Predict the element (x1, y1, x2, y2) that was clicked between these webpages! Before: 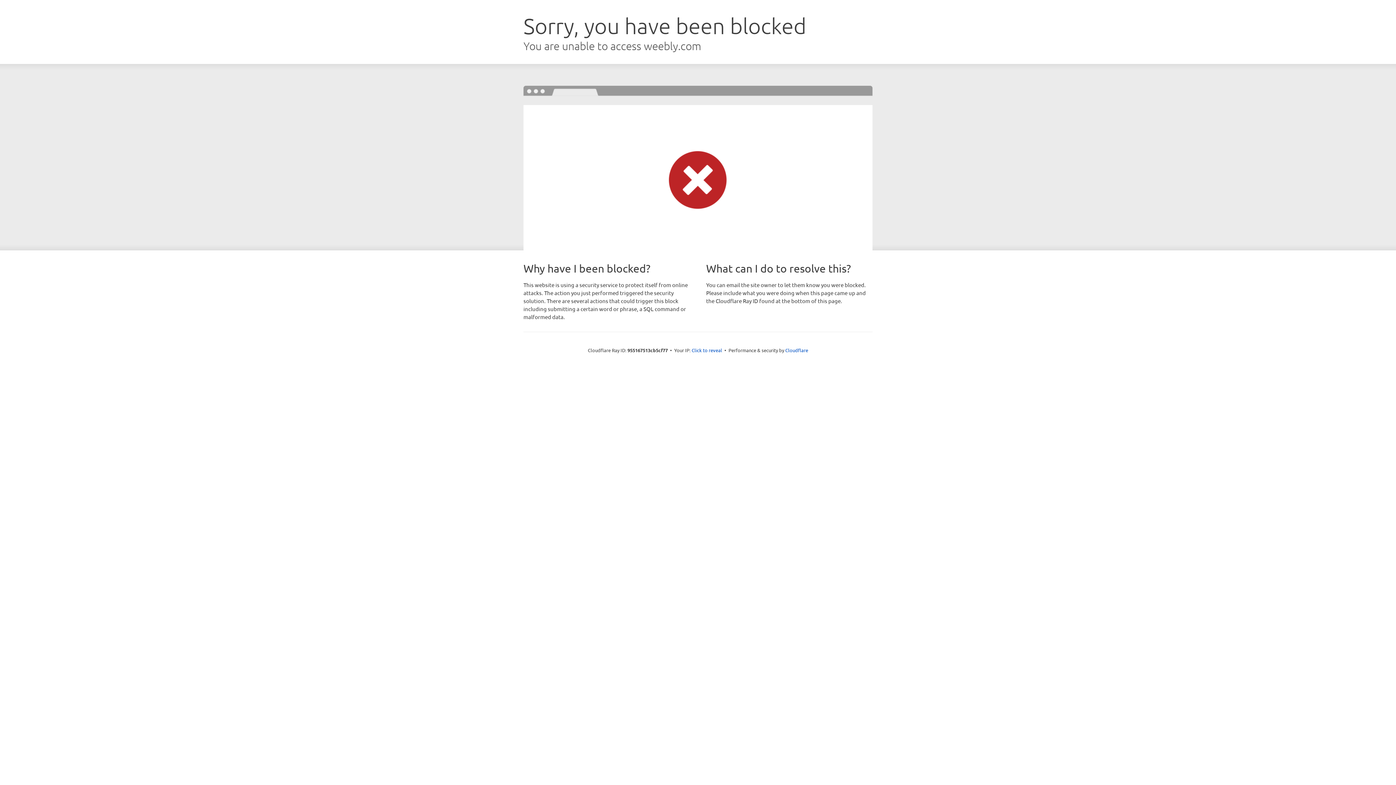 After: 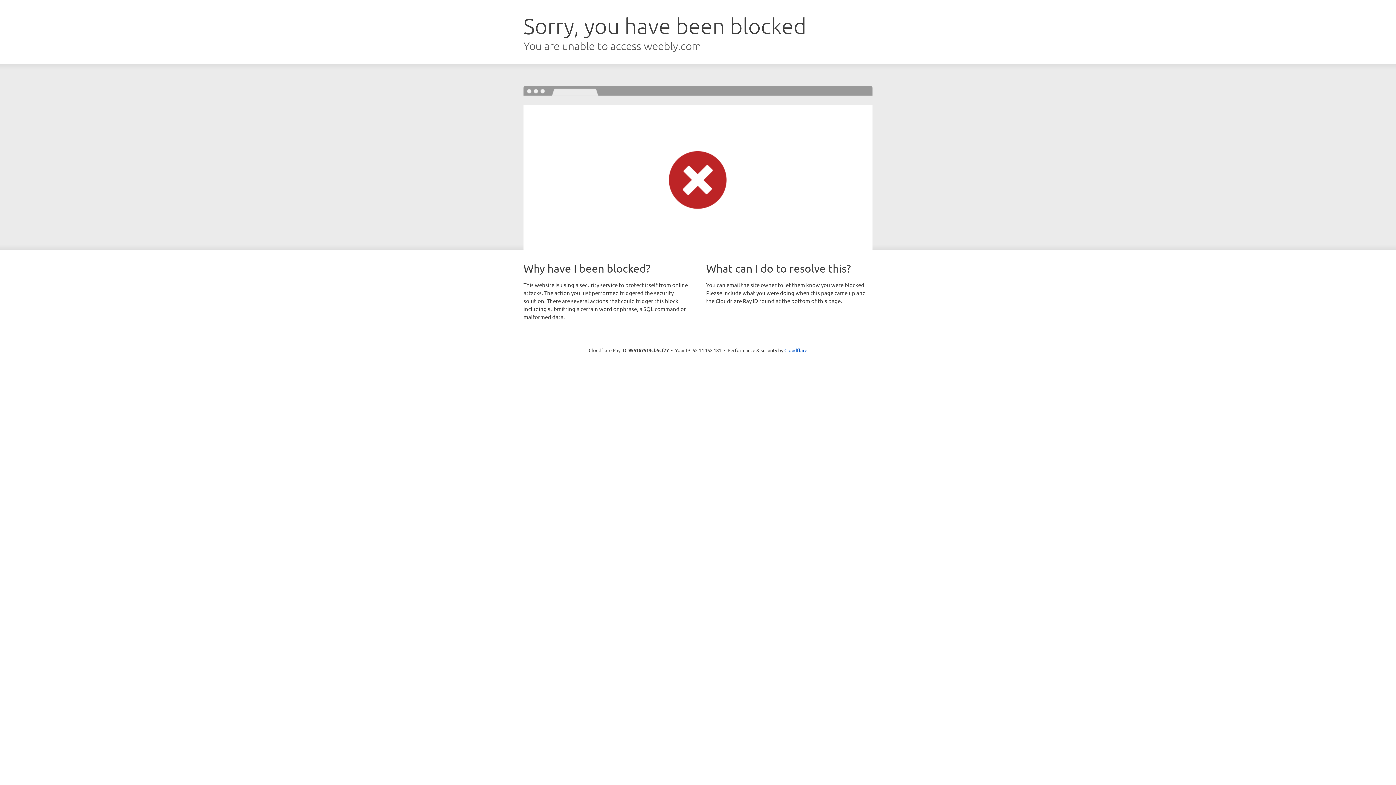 Action: label: Click to reveal bbox: (691, 346, 722, 353)